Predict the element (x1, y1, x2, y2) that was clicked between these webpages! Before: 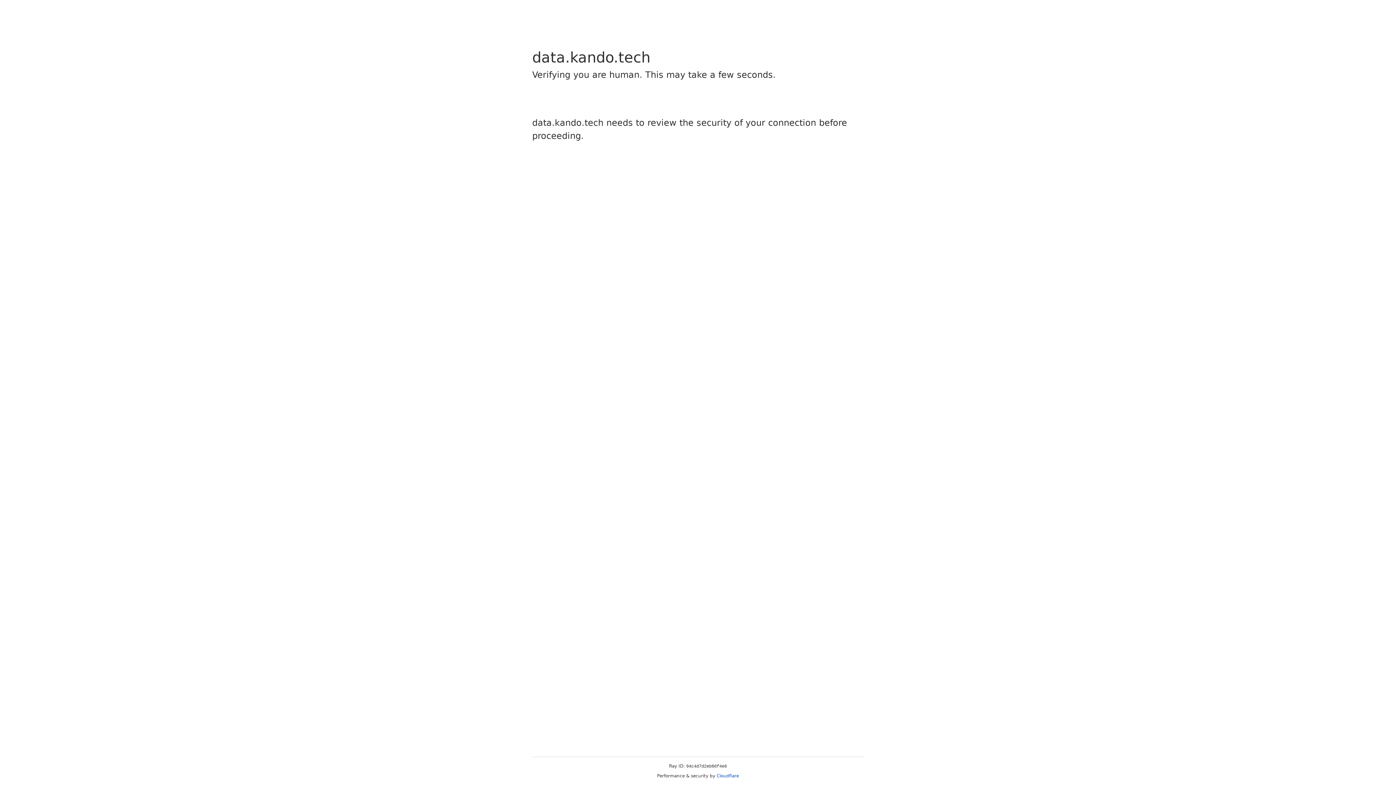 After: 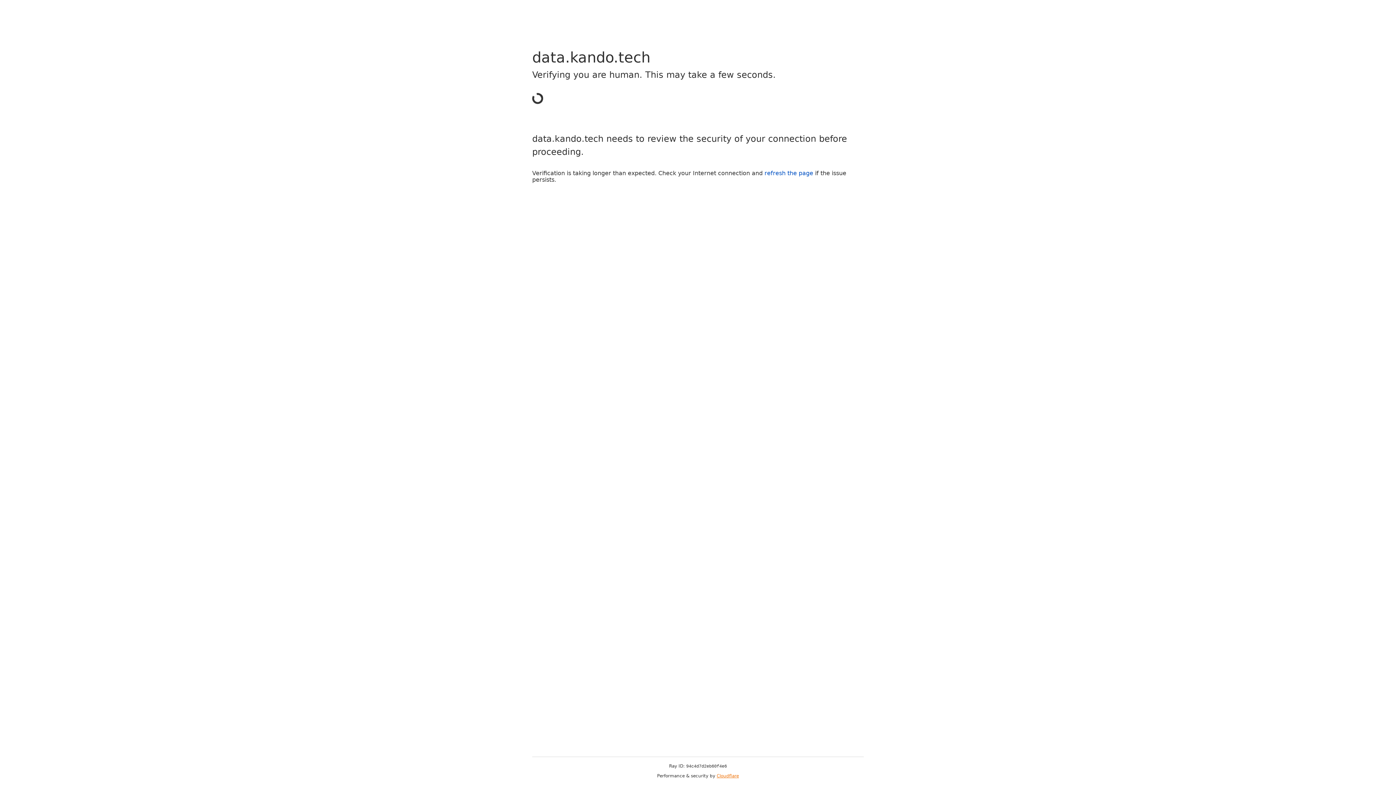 Action: label: Cloudflare bbox: (716, 773, 739, 778)